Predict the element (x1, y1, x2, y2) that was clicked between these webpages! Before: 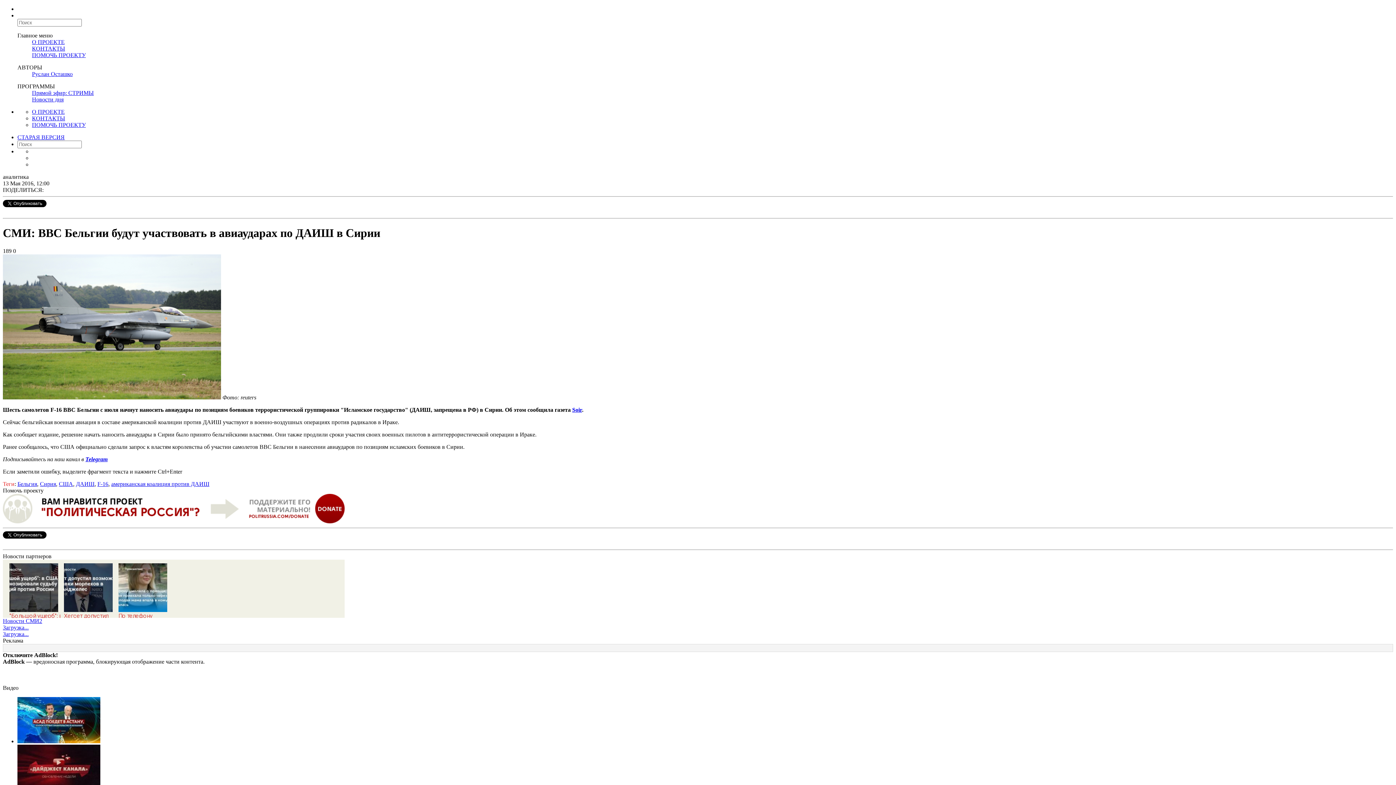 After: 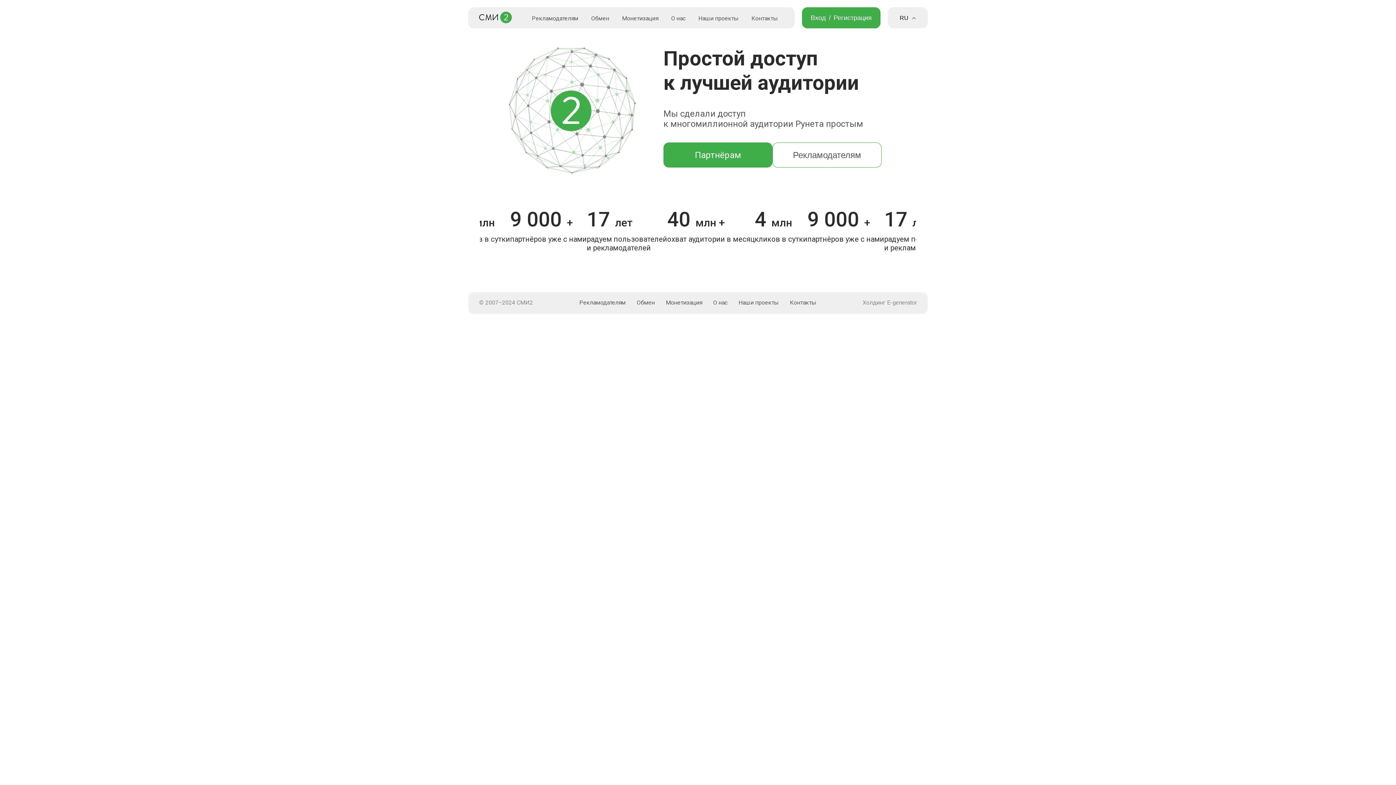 Action: label: Новости СМИ2 bbox: (2, 618, 42, 624)